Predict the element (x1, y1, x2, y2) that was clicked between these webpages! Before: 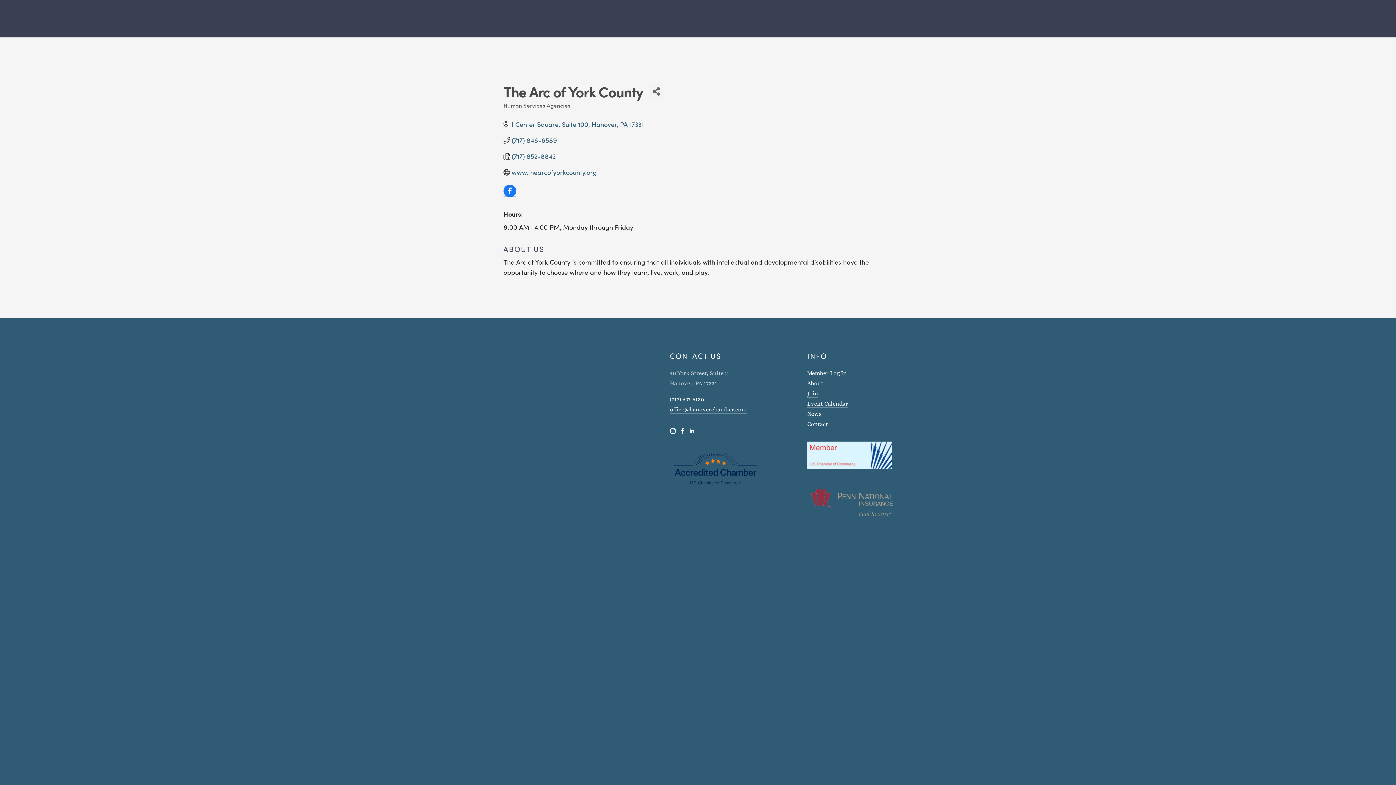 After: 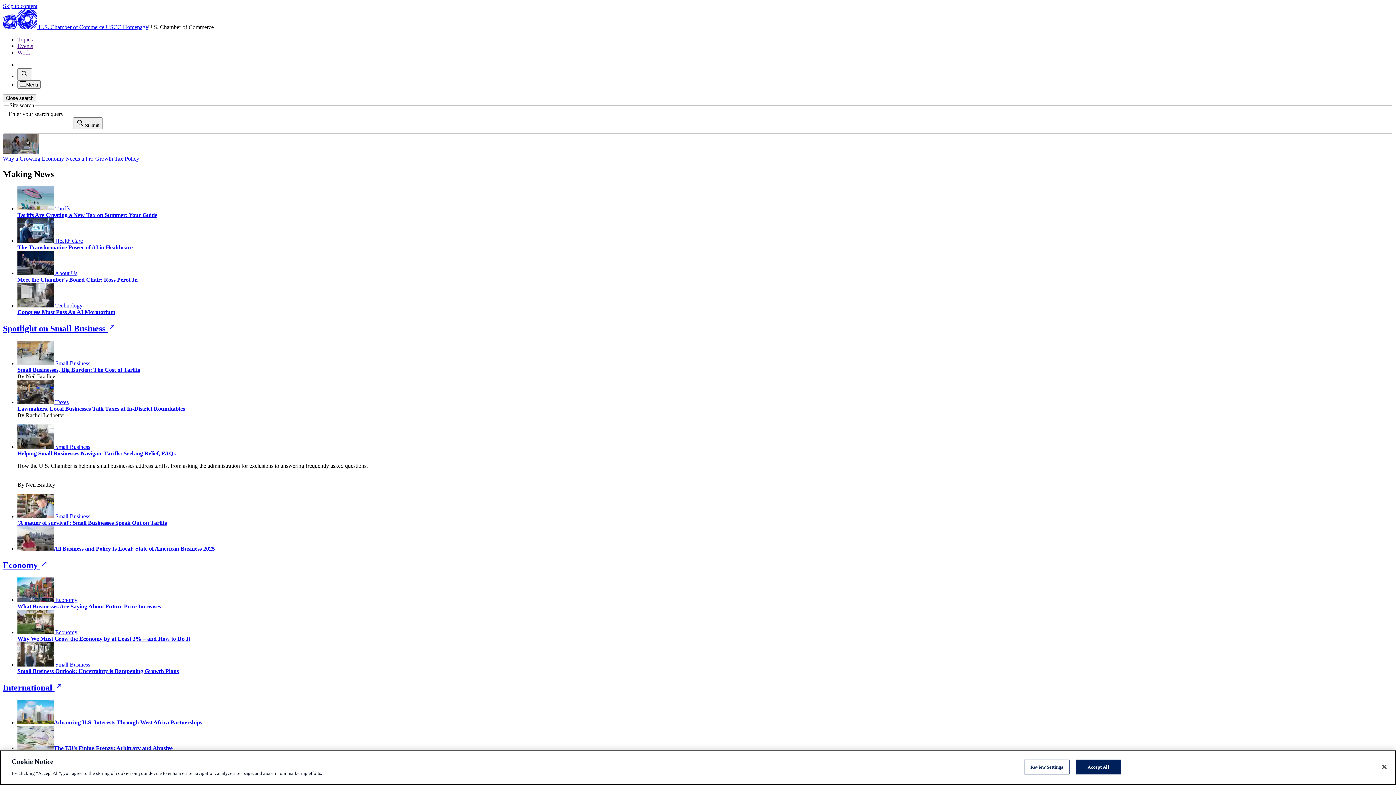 Action: bbox: (807, 463, 892, 470)